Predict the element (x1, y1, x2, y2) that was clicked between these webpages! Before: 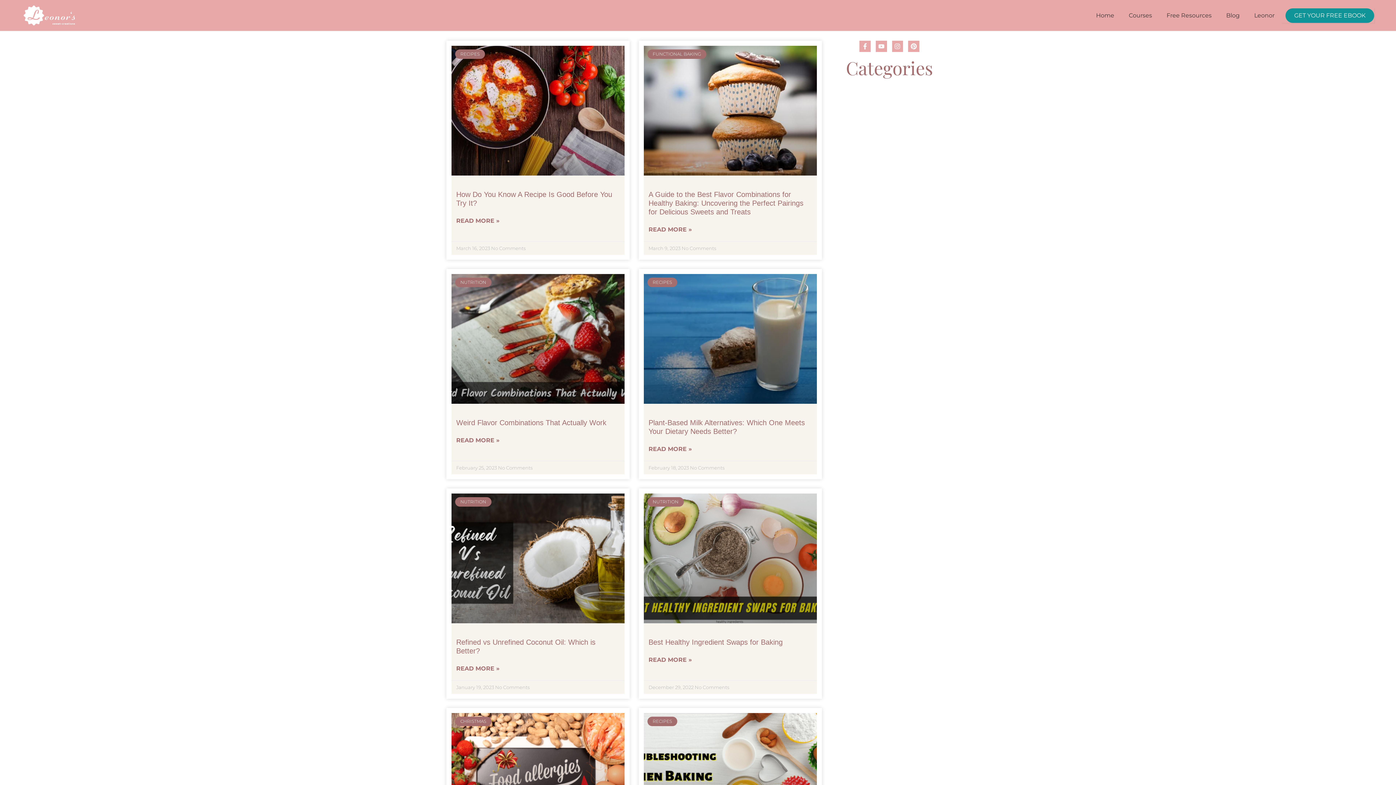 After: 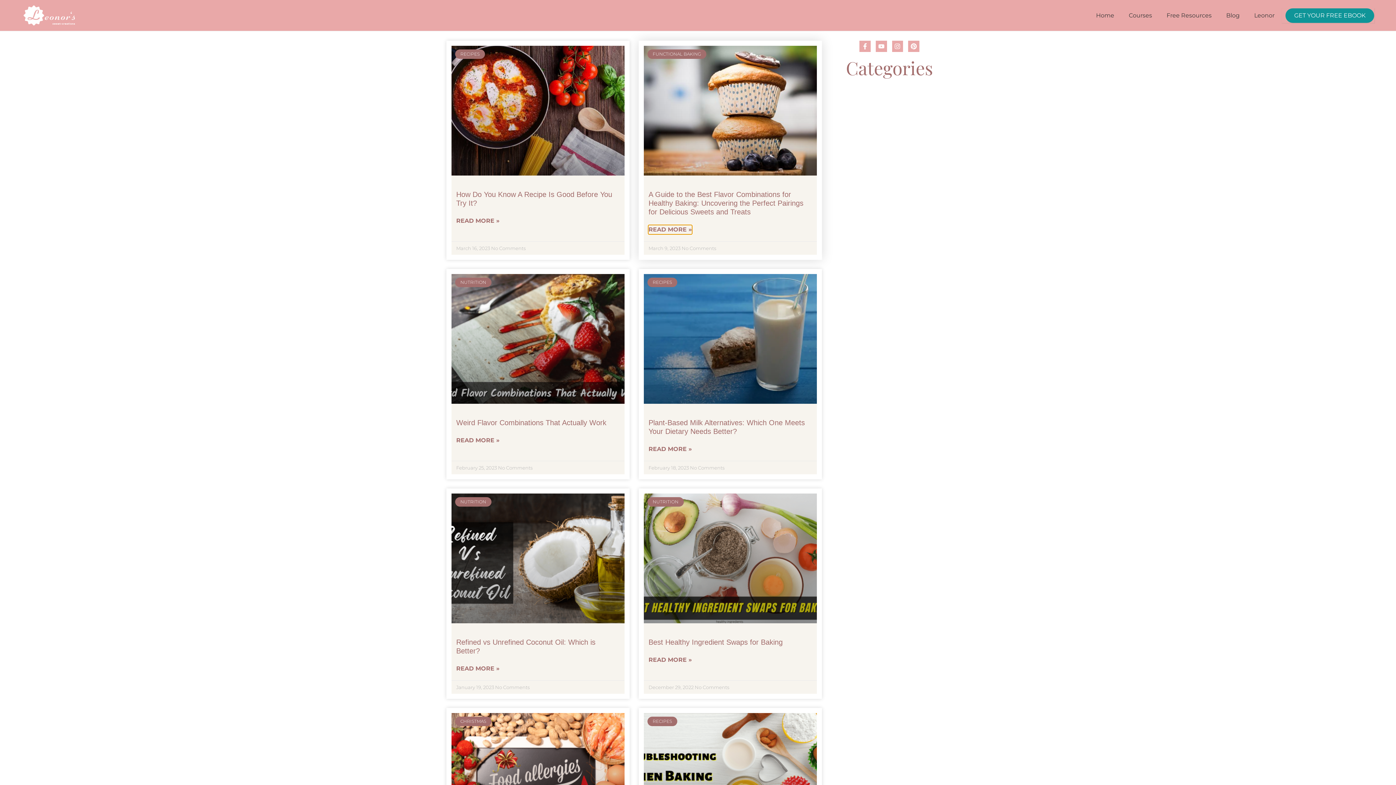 Action: bbox: (648, 225, 692, 234) label: Read more about A Guide to the Best Flavor Combinations for Healthy Baking: Uncovering the Perfect Pairings for Delicious Sweets and Treats